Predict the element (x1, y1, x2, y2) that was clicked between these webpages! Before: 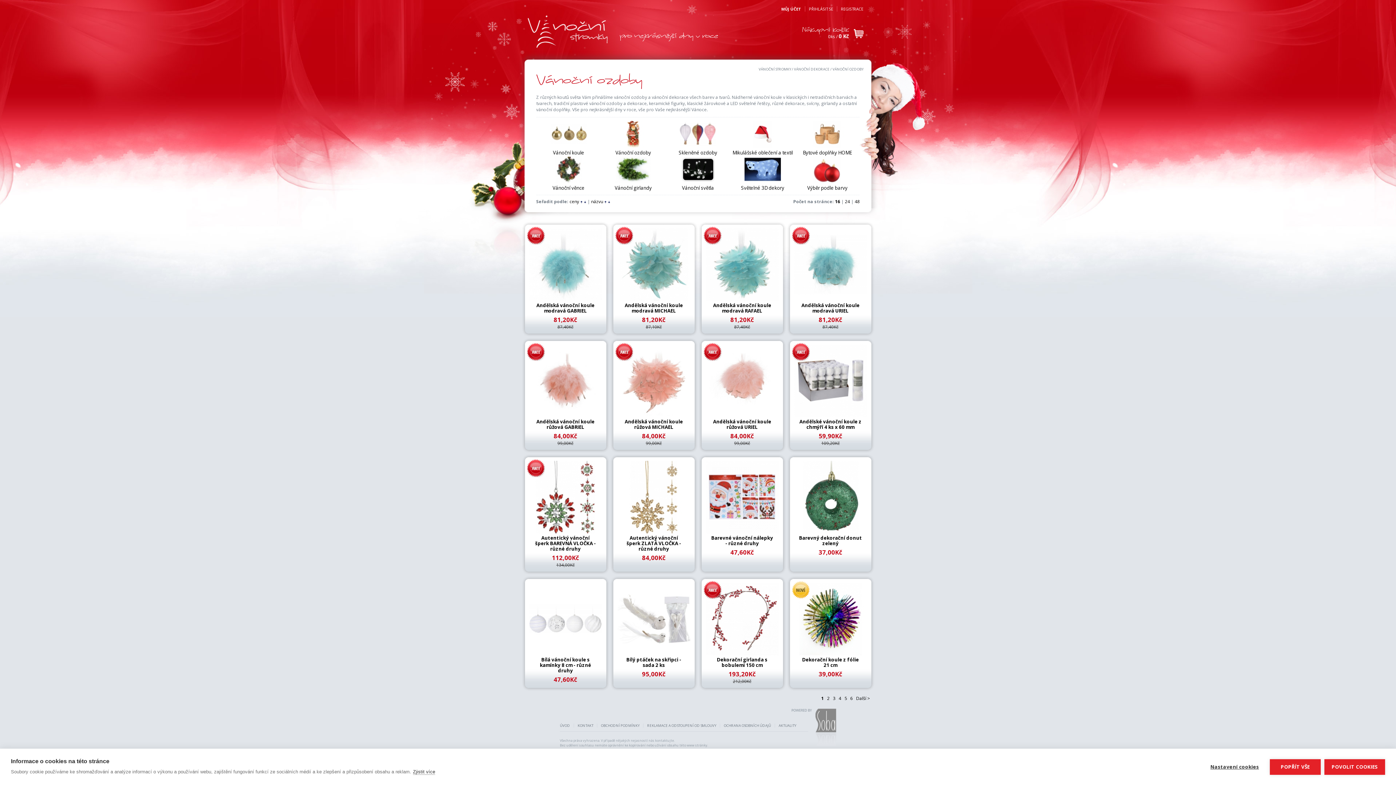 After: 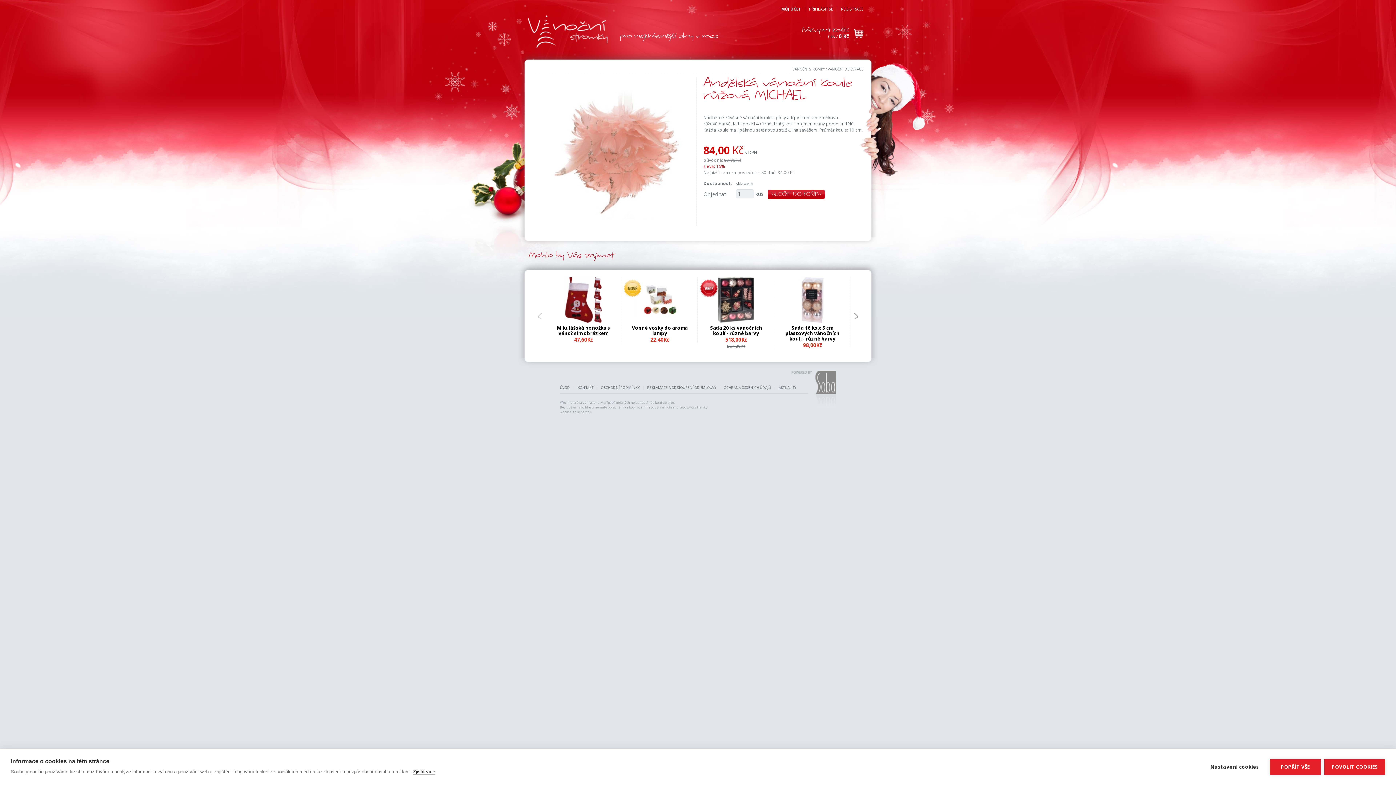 Action: bbox: (617, 412, 690, 418)